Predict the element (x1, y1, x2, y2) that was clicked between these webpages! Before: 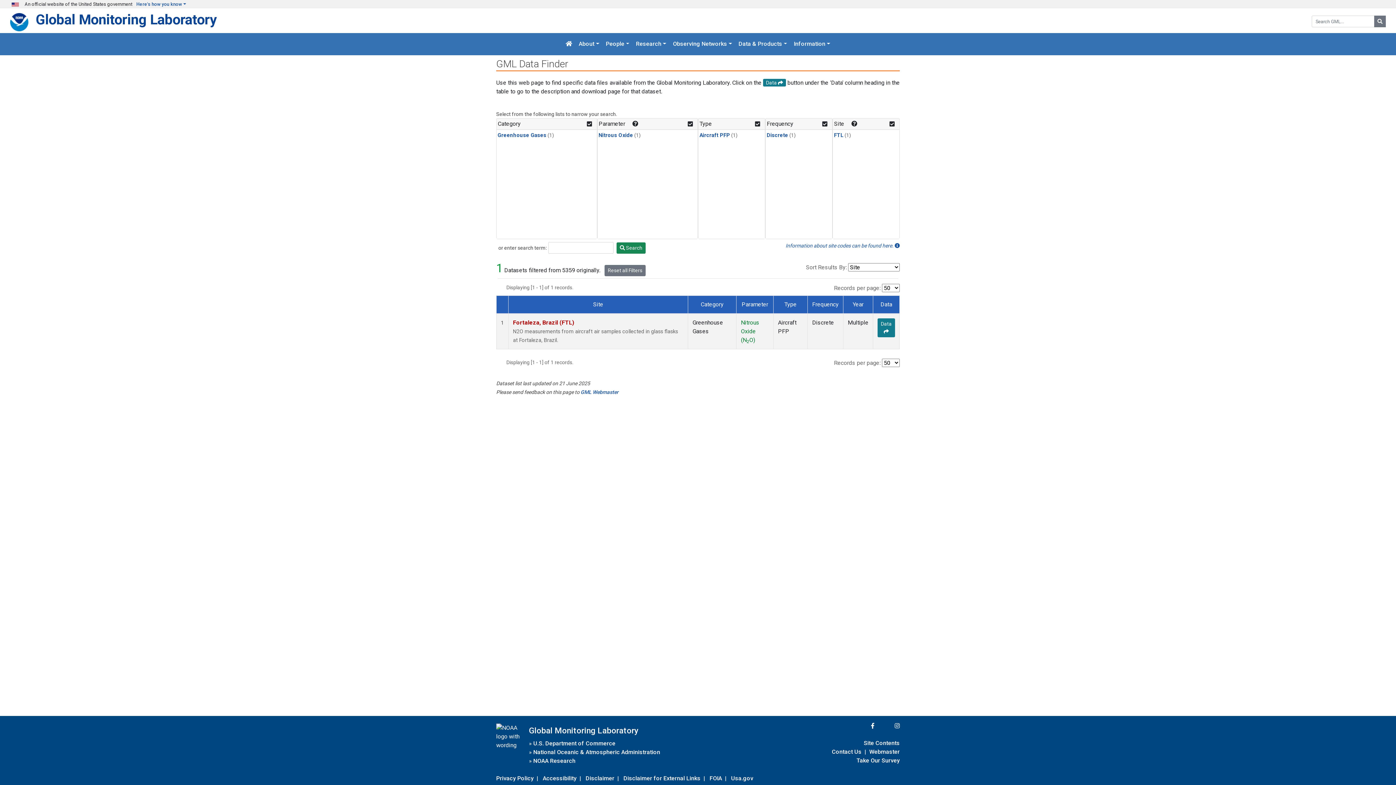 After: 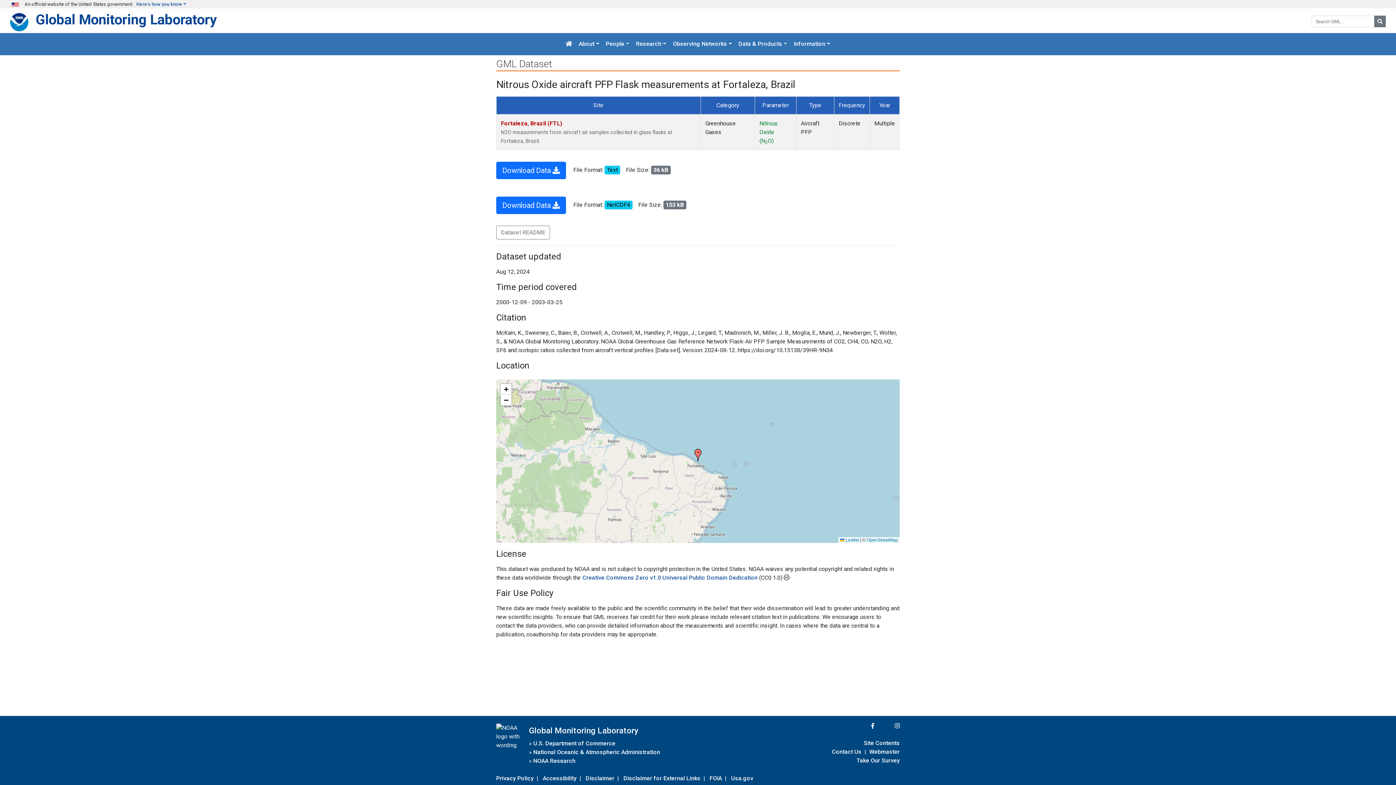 Action: bbox: (877, 318, 895, 337) label: Data 